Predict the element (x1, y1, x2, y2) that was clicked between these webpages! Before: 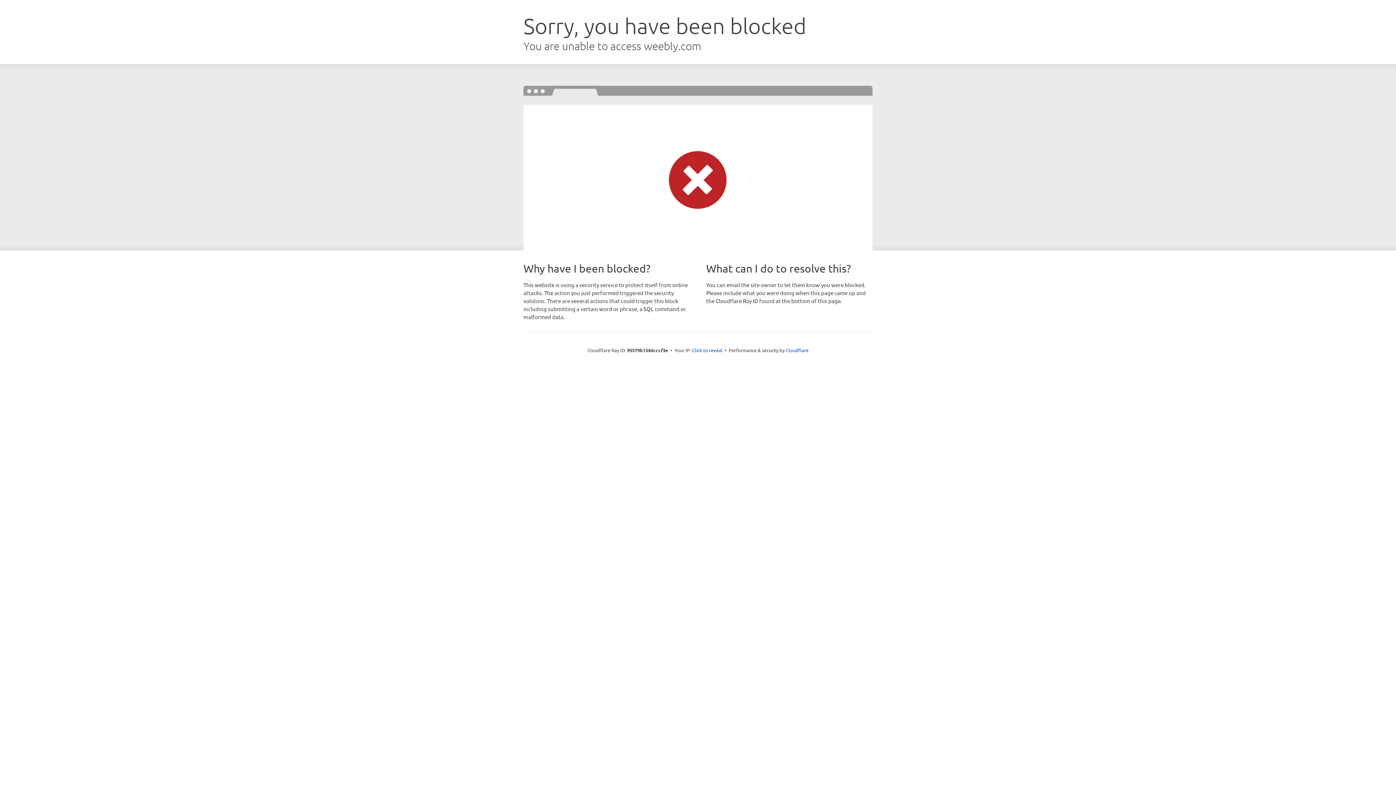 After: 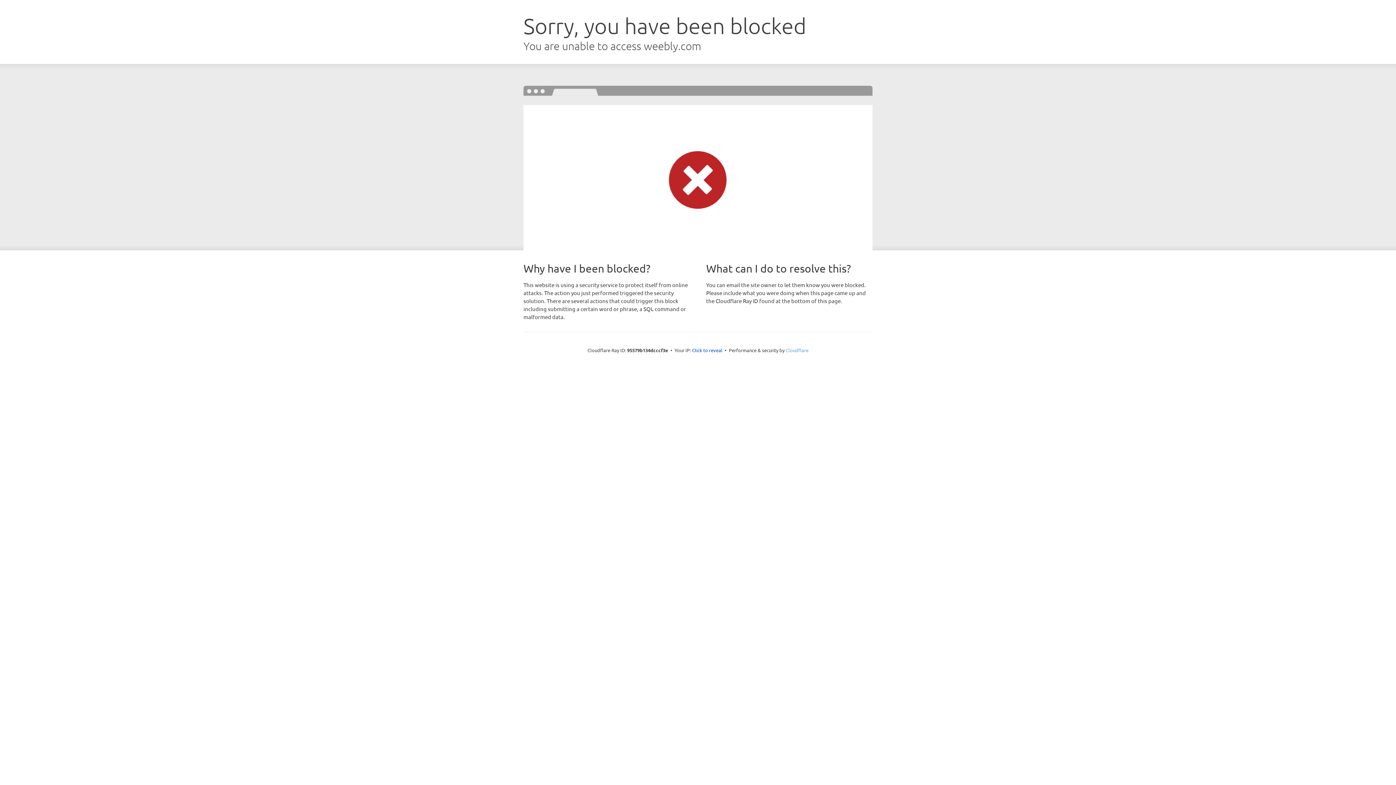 Action: bbox: (785, 347, 808, 353) label: Cloudflare